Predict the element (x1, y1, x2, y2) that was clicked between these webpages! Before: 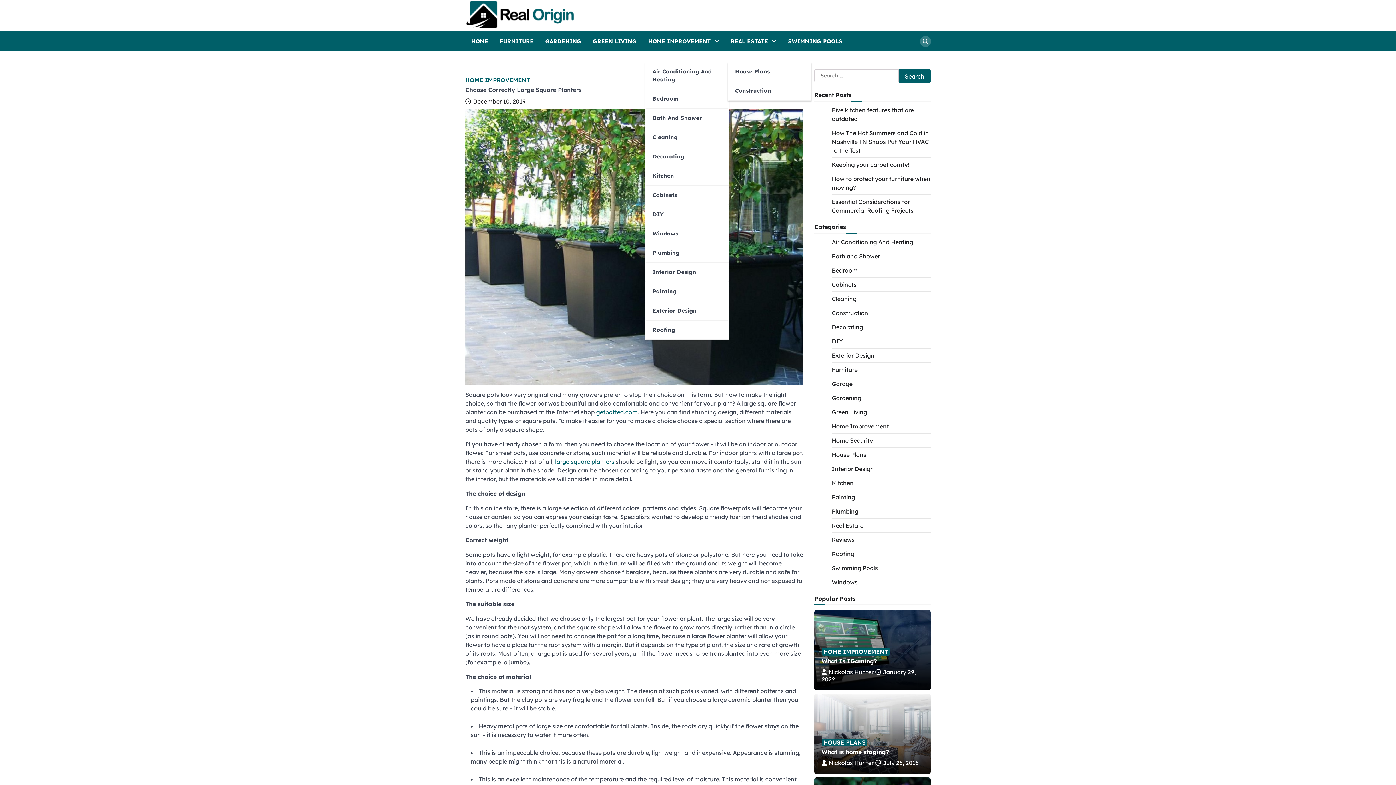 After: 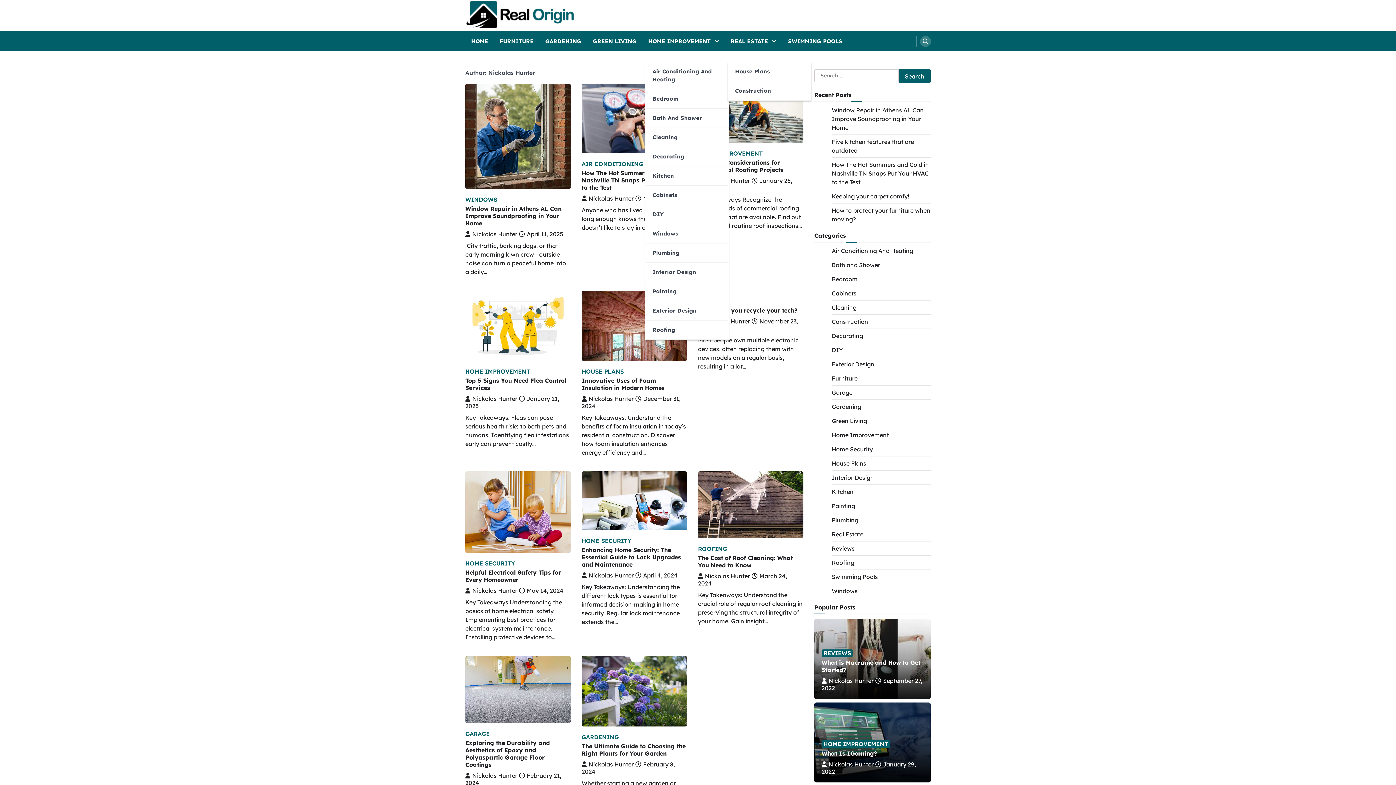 Action: label: Nickolas Hunter bbox: (821, 759, 873, 766)